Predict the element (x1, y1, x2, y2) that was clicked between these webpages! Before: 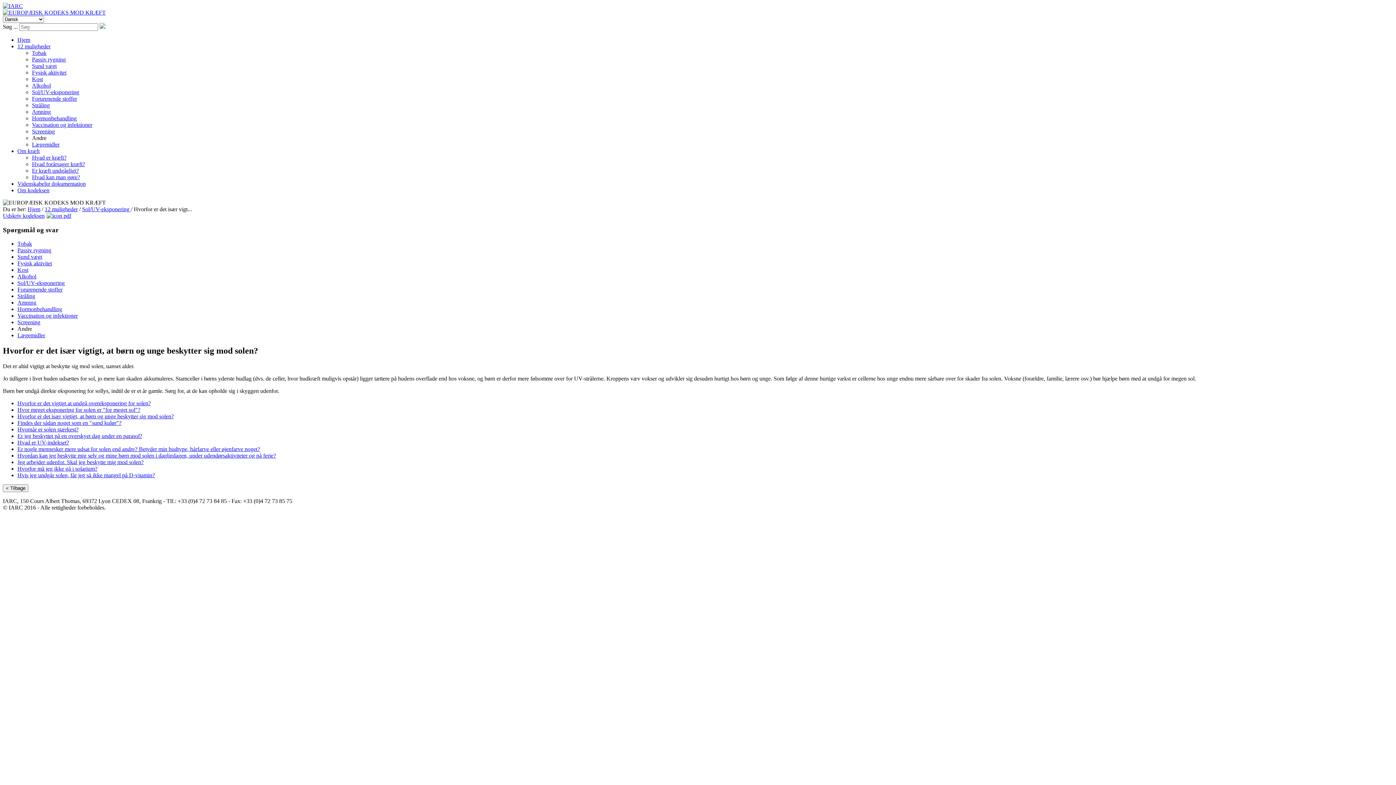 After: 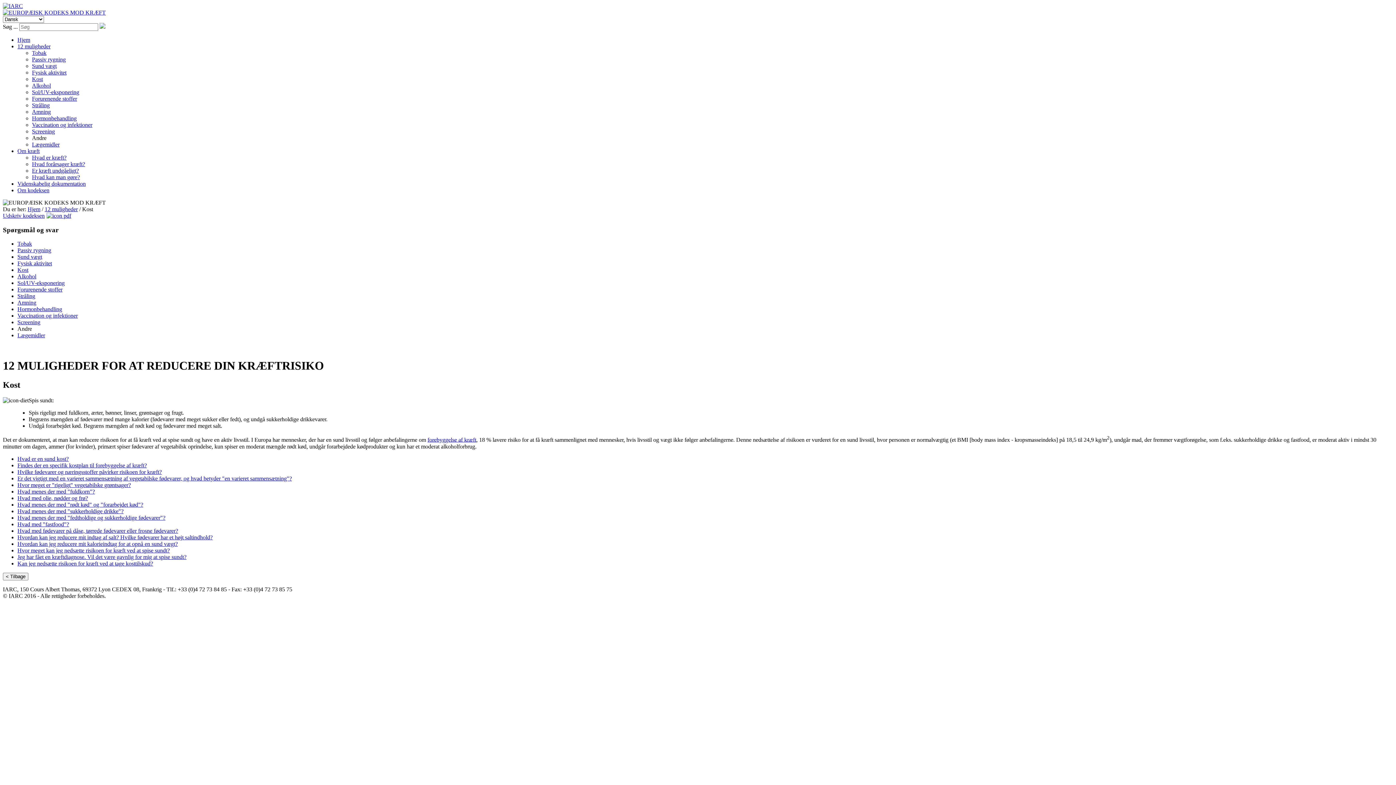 Action: label: Kost bbox: (32, 76, 42, 82)